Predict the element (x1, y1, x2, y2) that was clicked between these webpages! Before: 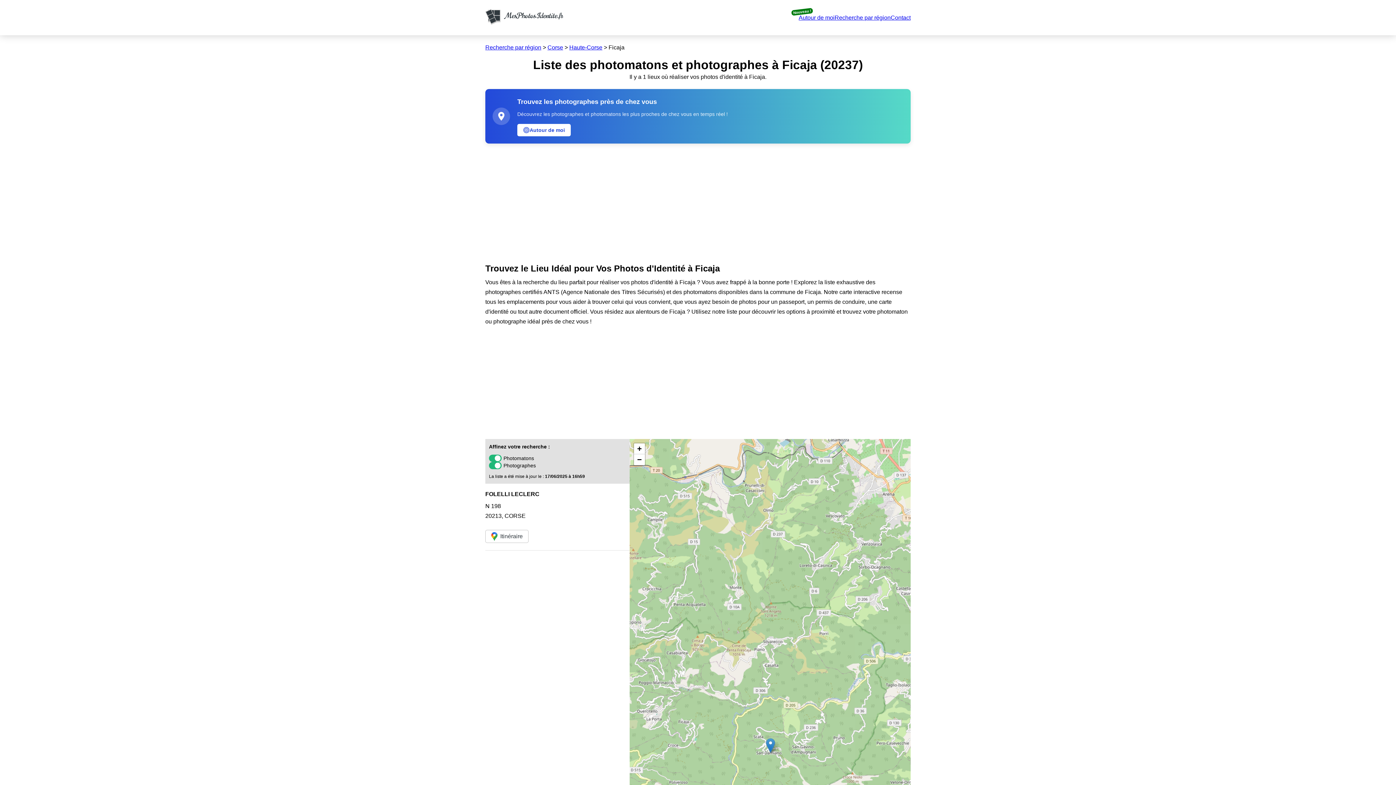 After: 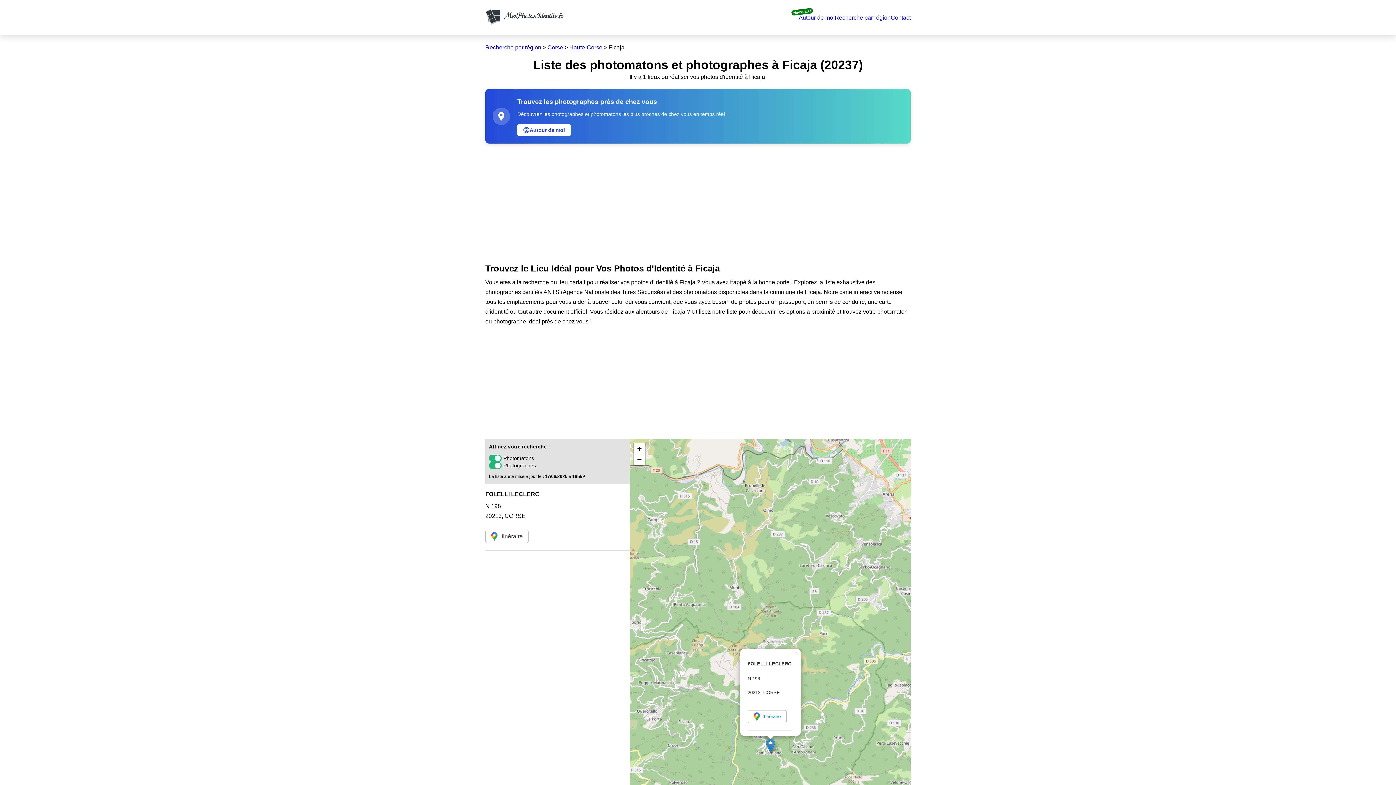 Action: bbox: (766, 738, 775, 753)